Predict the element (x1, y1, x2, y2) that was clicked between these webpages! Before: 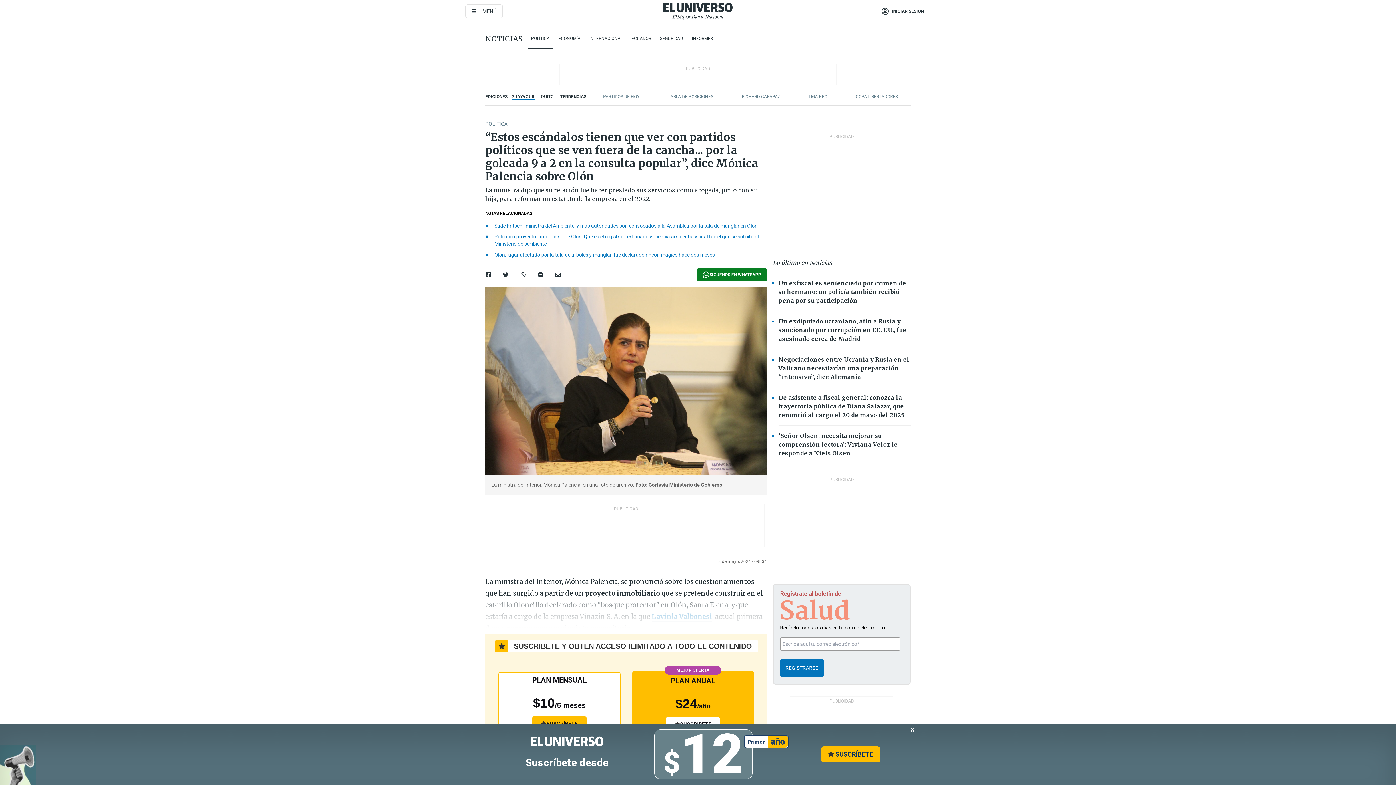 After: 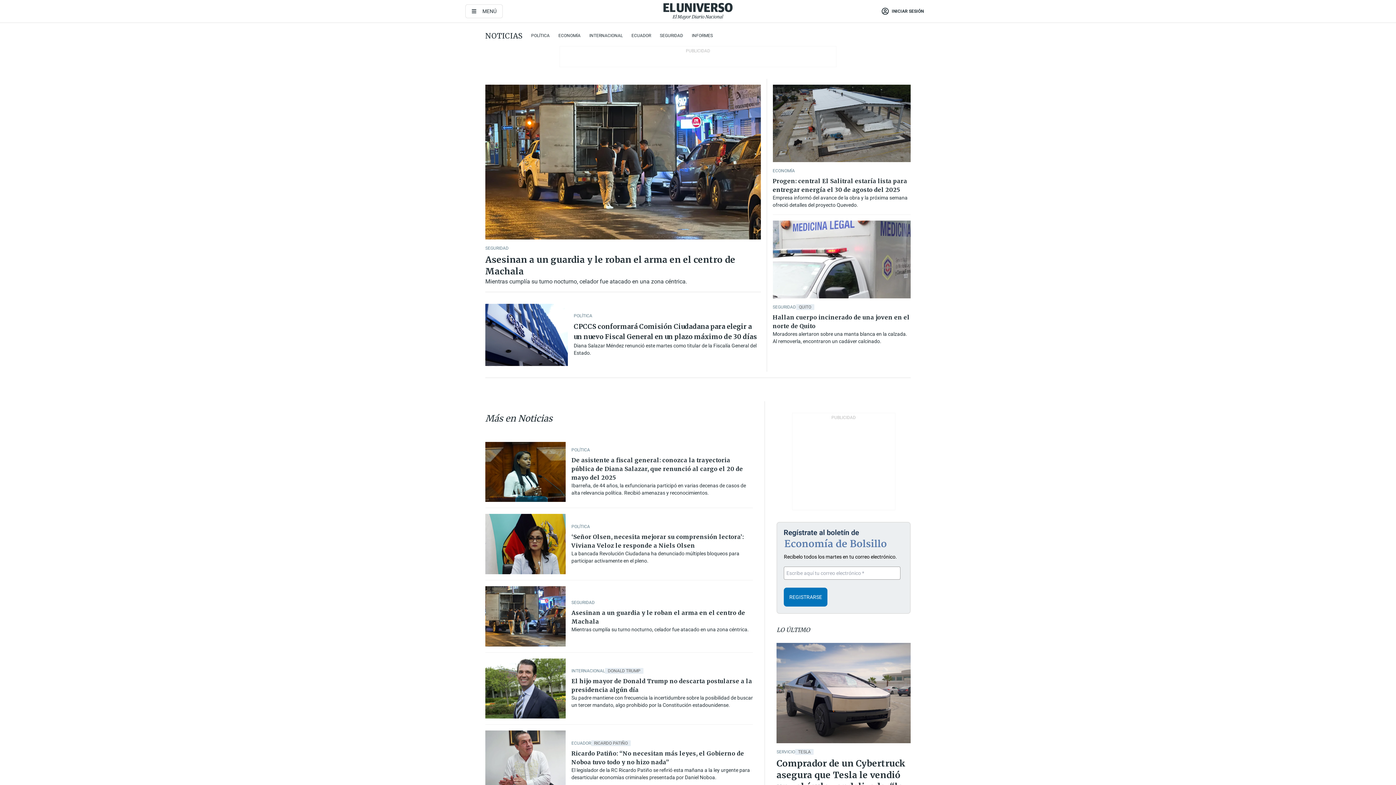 Action: bbox: (485, 34, 522, 43) label: NOTICIAS